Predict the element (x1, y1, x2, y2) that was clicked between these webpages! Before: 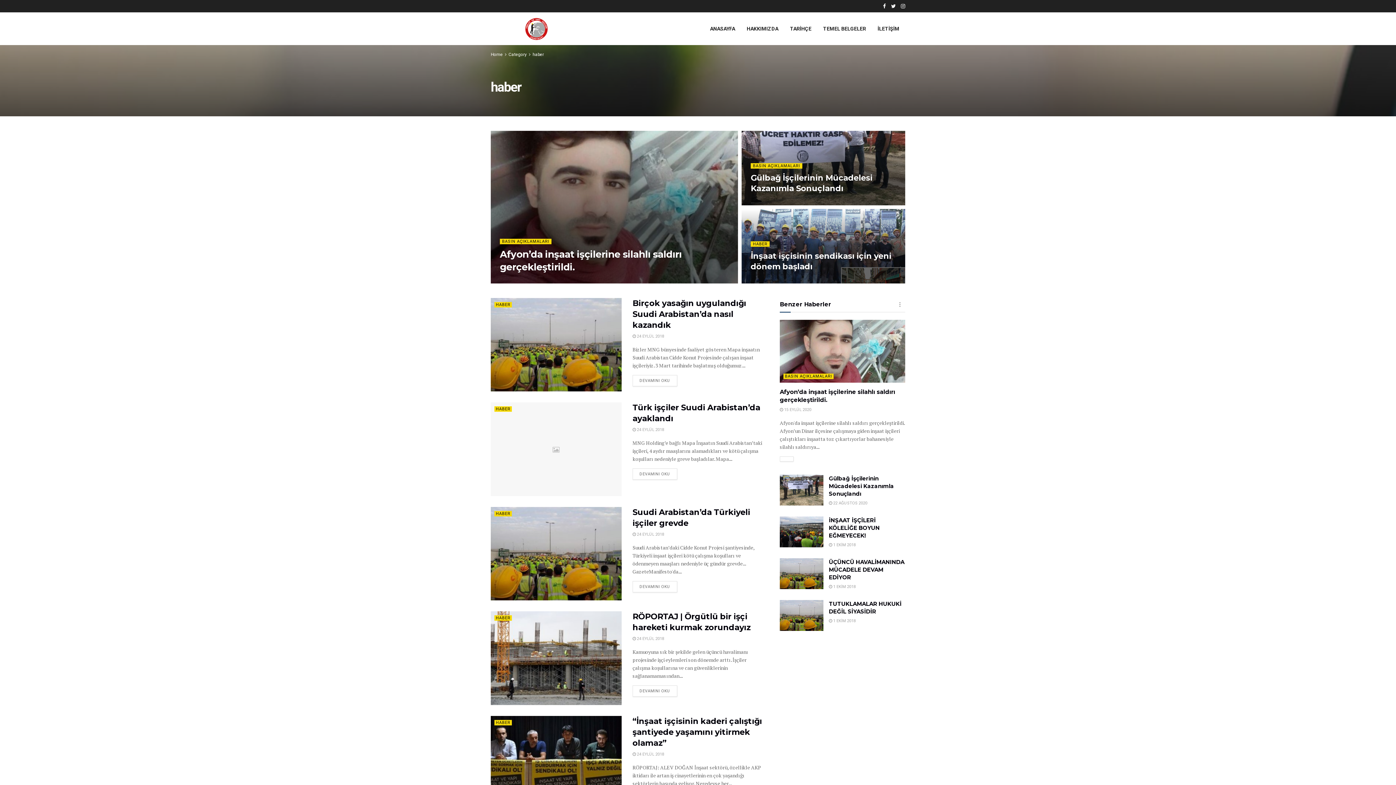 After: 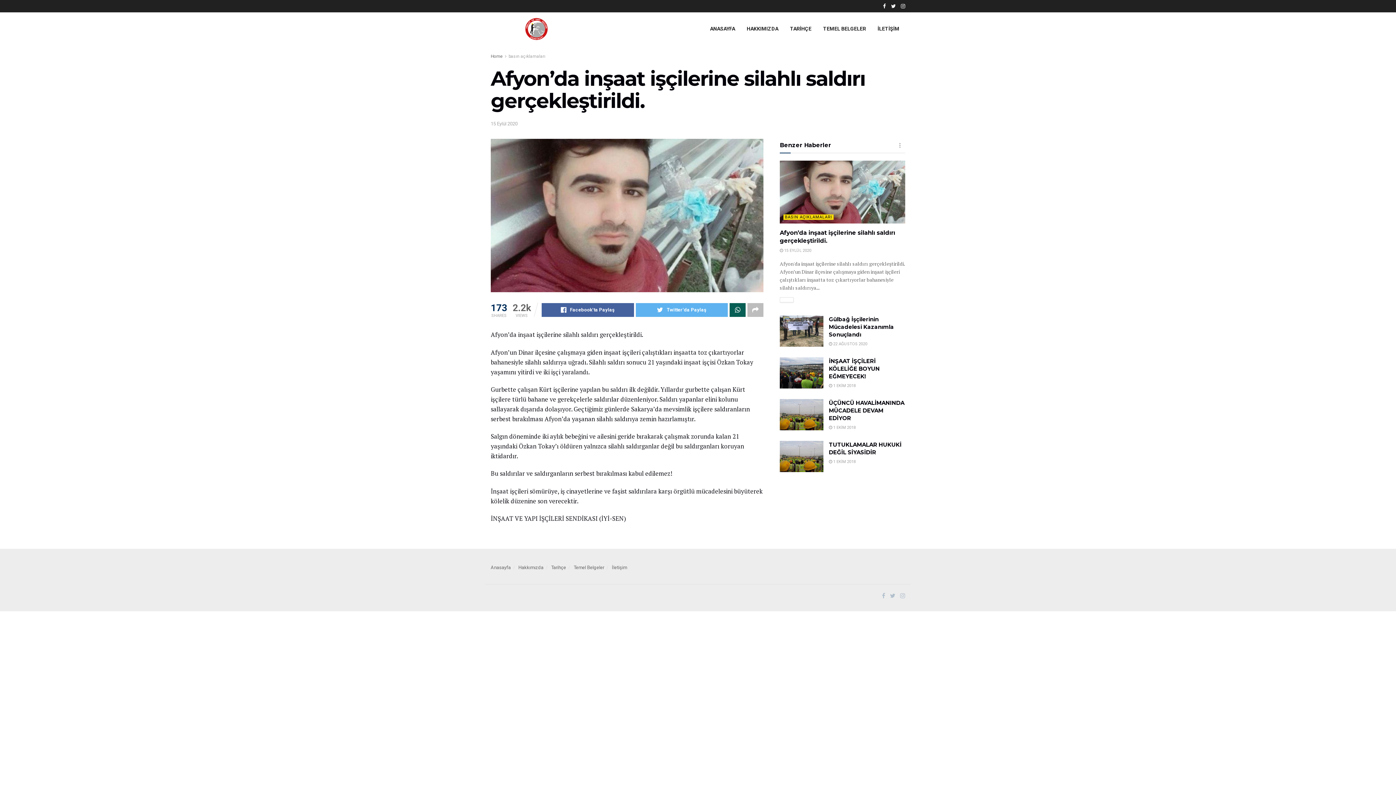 Action: bbox: (780, 320, 905, 382)